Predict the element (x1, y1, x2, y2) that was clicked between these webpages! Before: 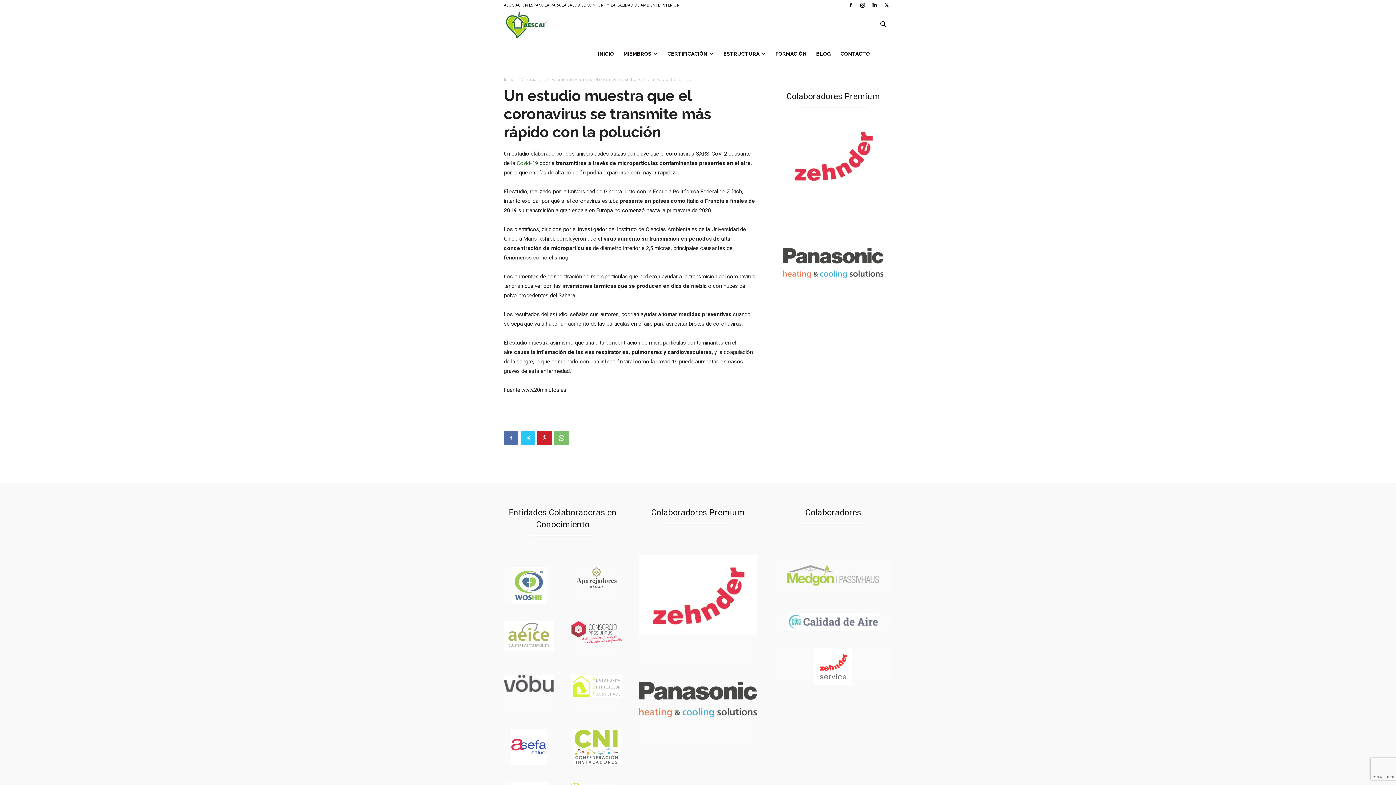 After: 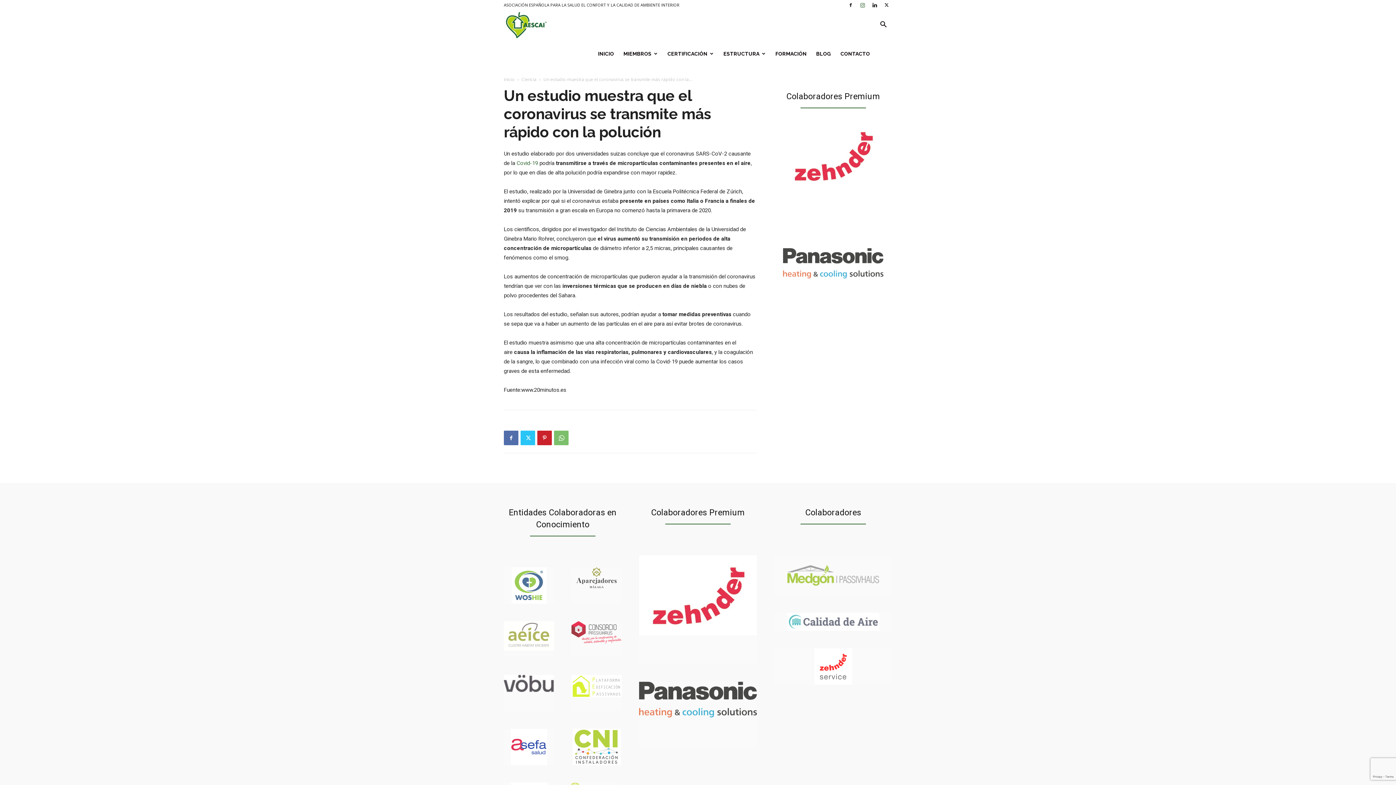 Action: bbox: (857, 0, 868, 10)